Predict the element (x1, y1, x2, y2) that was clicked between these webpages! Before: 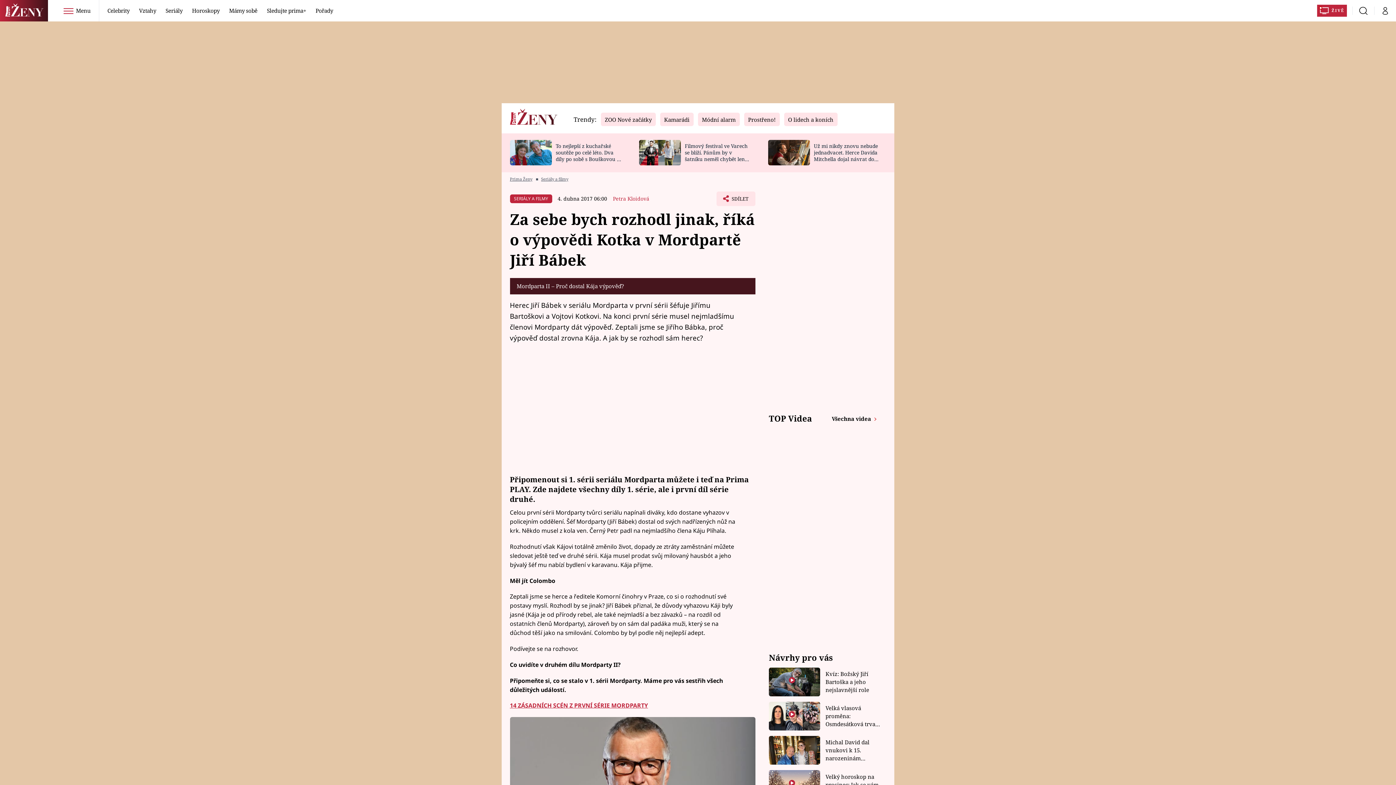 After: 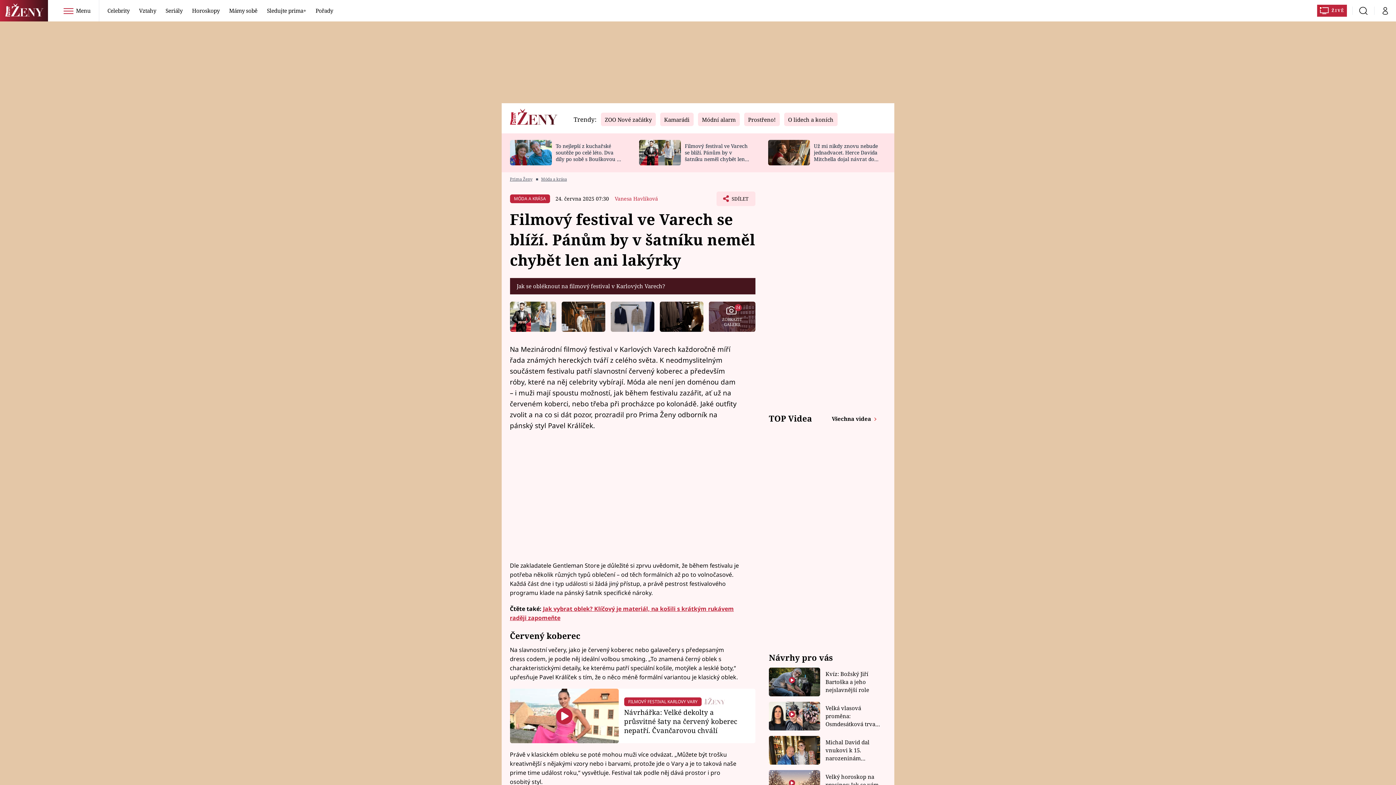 Action: bbox: (639, 140, 680, 165)